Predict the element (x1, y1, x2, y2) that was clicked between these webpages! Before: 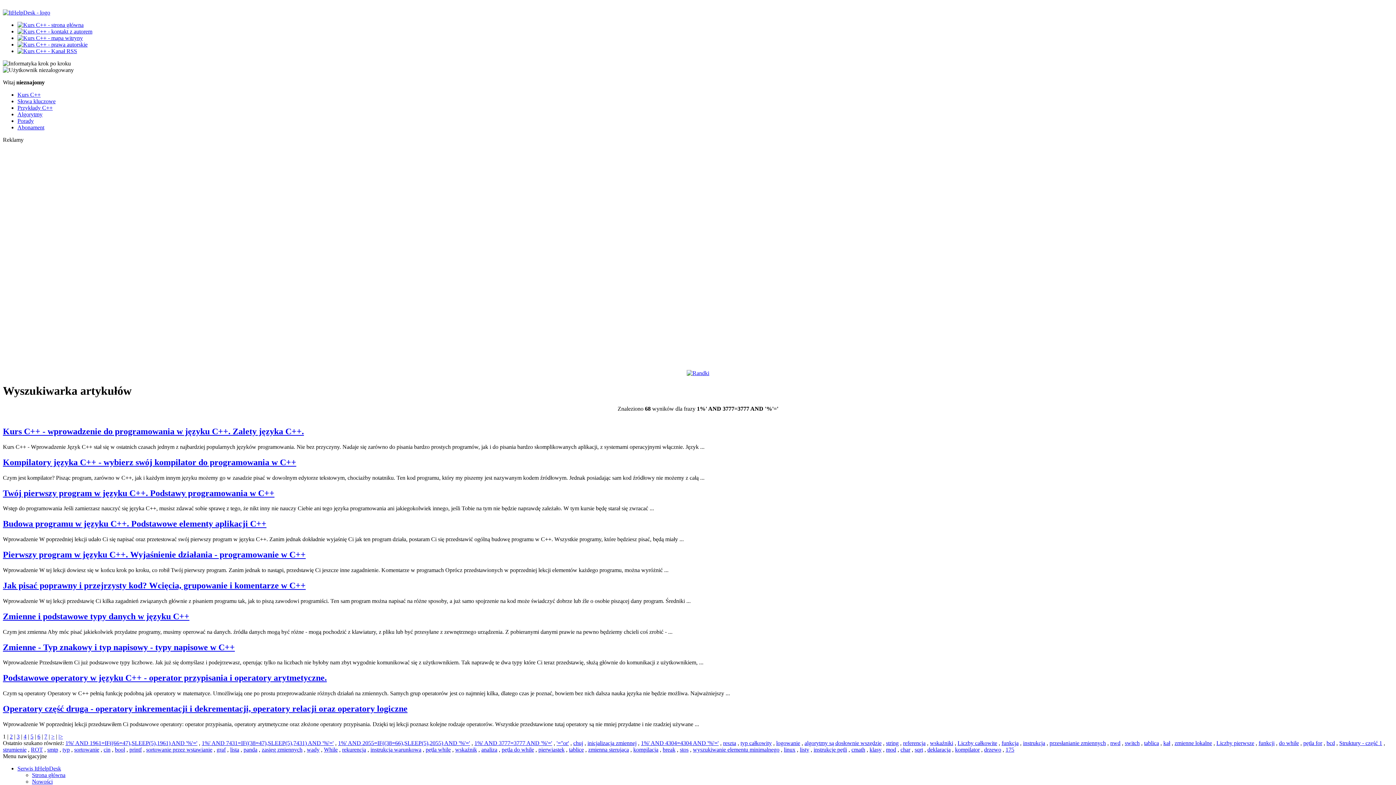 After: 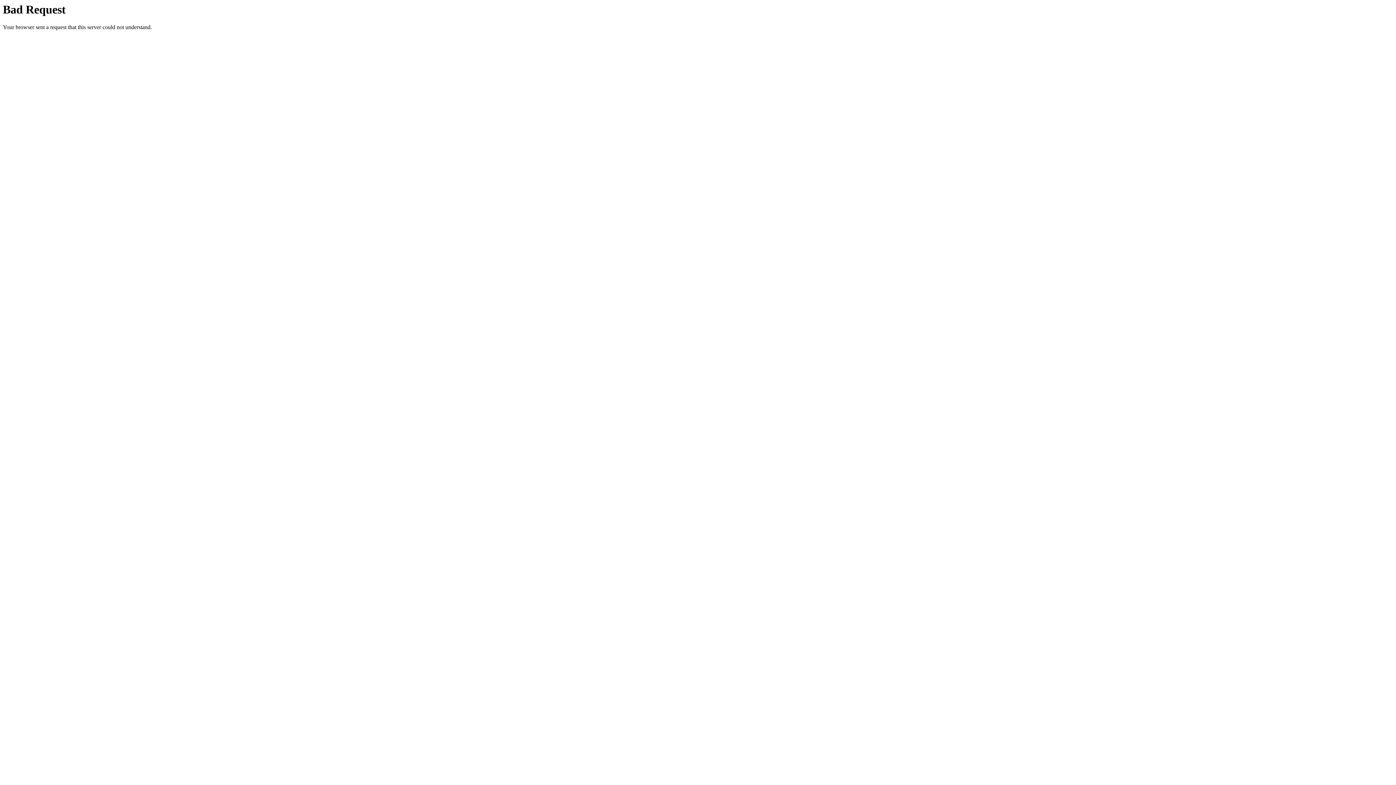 Action: label: 7 bbox: (44, 733, 47, 740)